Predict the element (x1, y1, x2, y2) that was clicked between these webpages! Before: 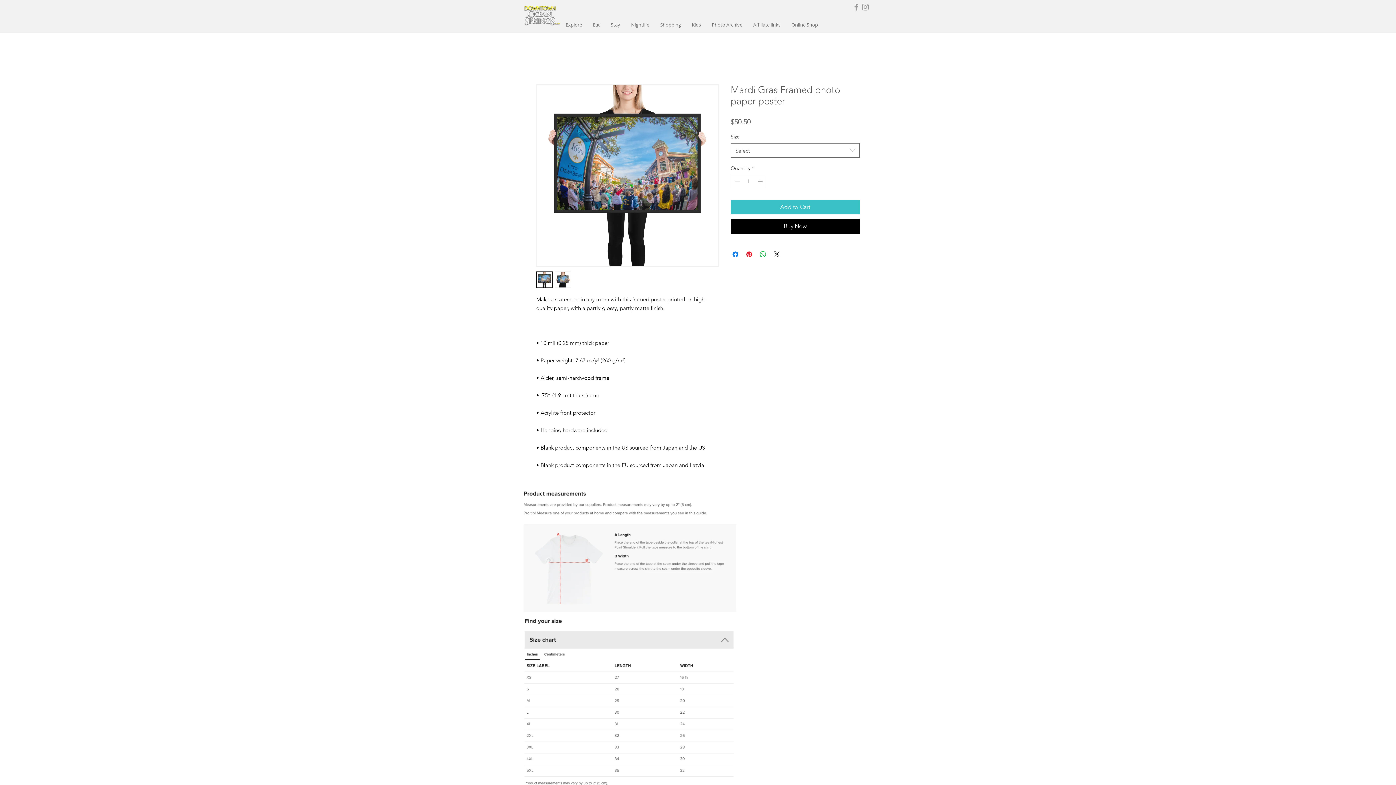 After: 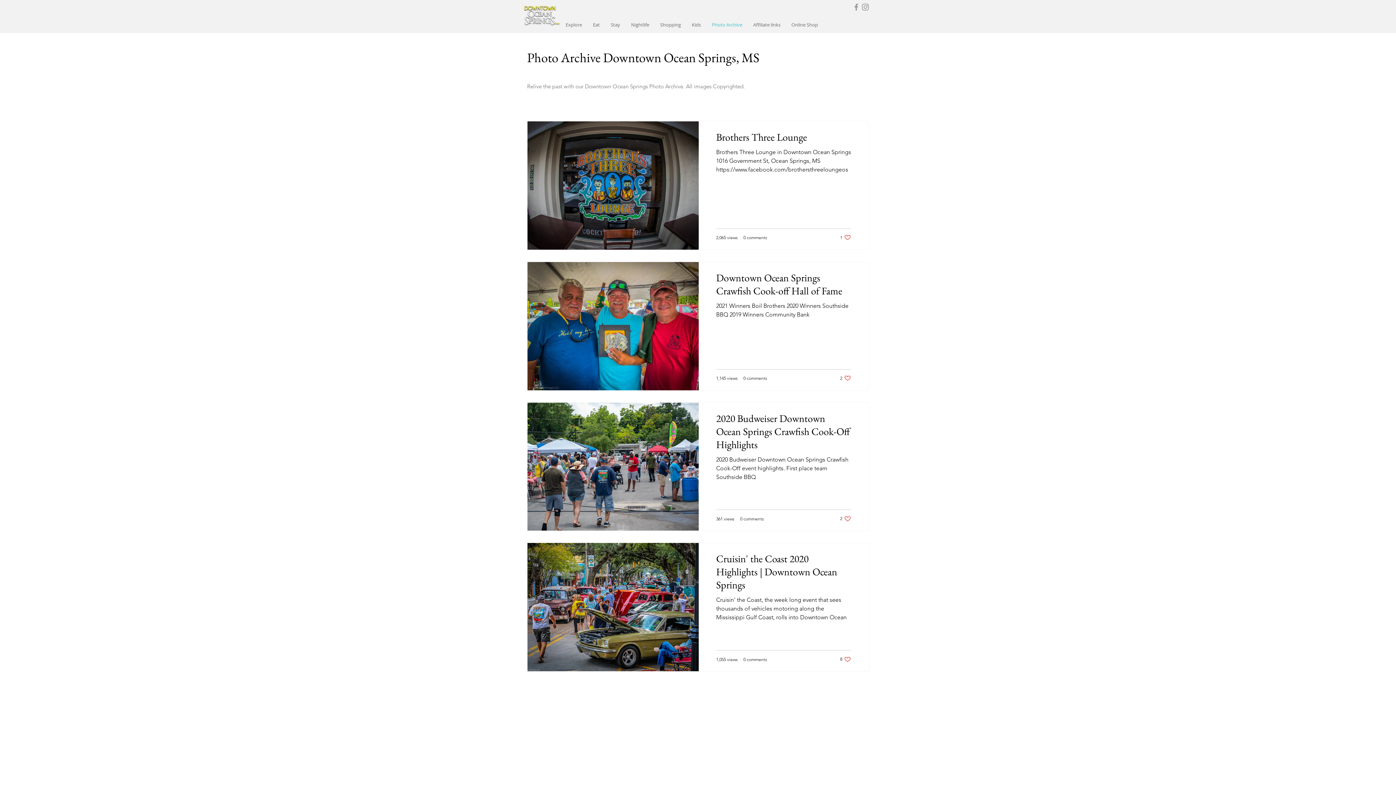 Action: bbox: (706, 18, 748, 31) label: Photo Archive